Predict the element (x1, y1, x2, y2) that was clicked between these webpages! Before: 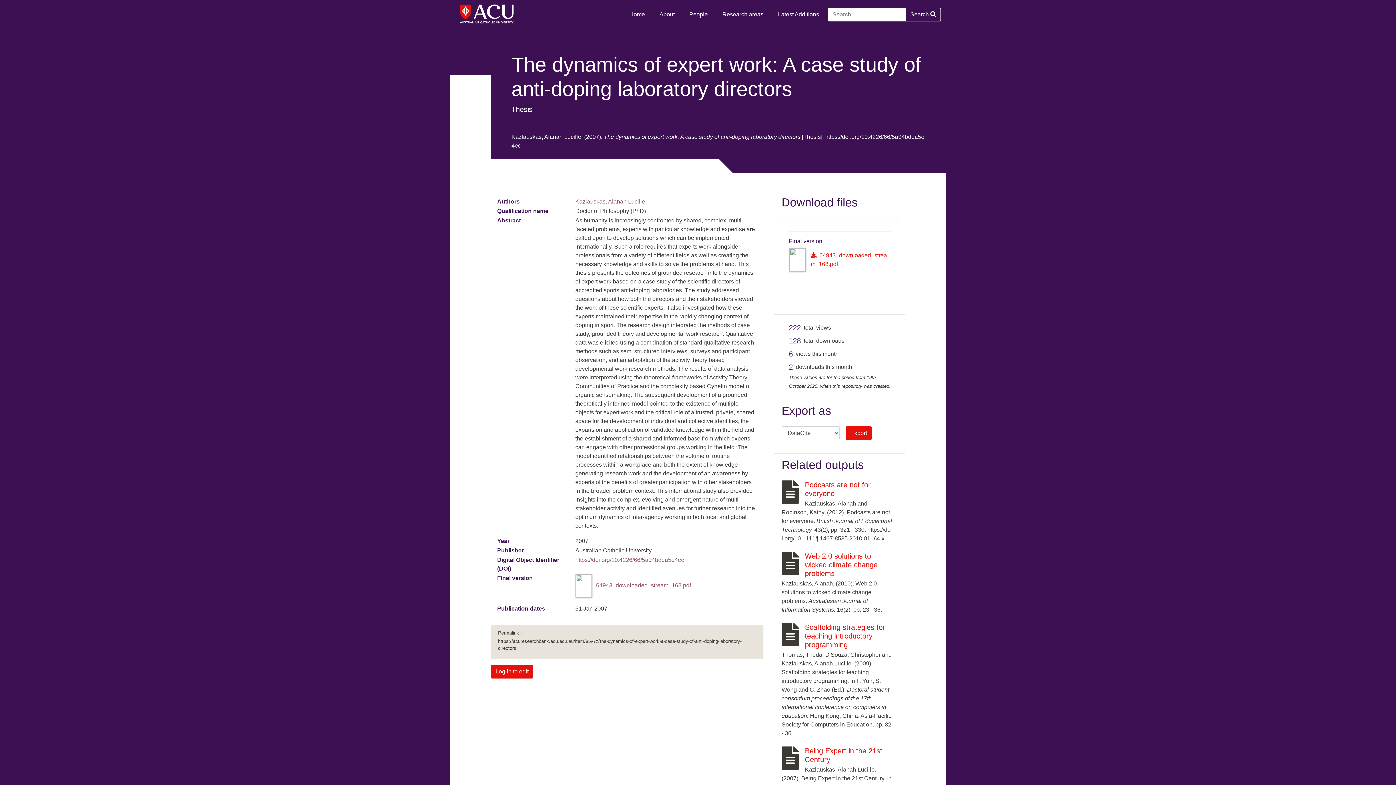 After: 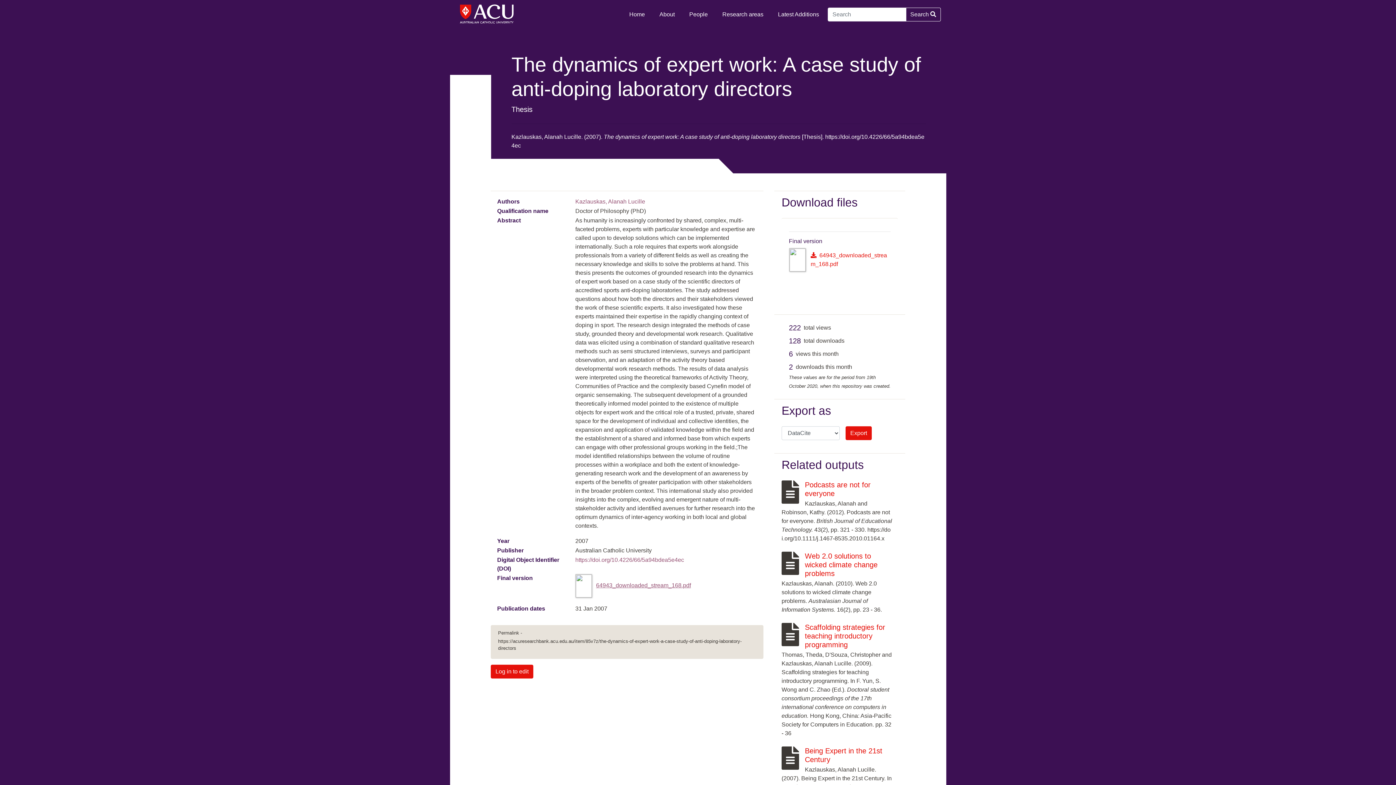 Action: bbox: (575, 582, 691, 588) label: 64943_downloaded_stream_168.pdf